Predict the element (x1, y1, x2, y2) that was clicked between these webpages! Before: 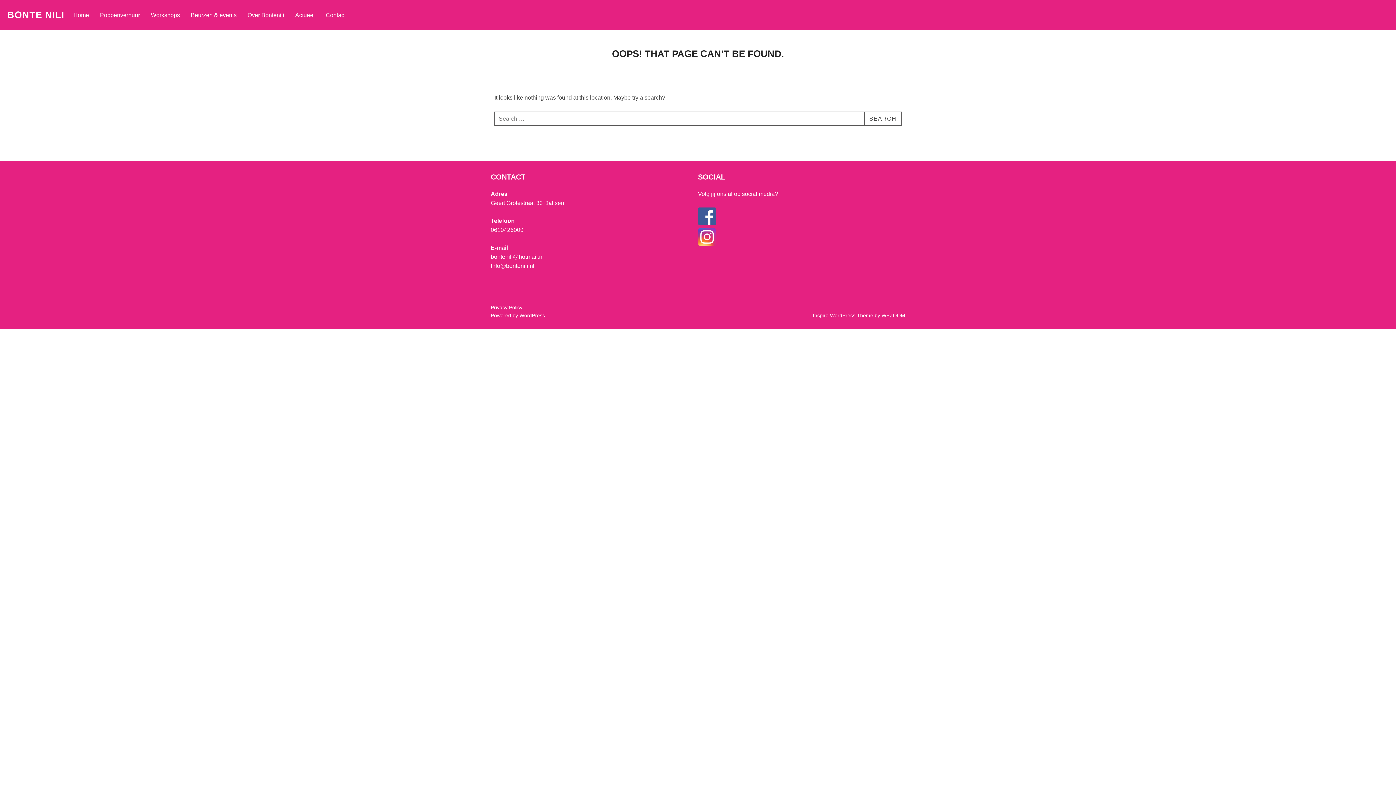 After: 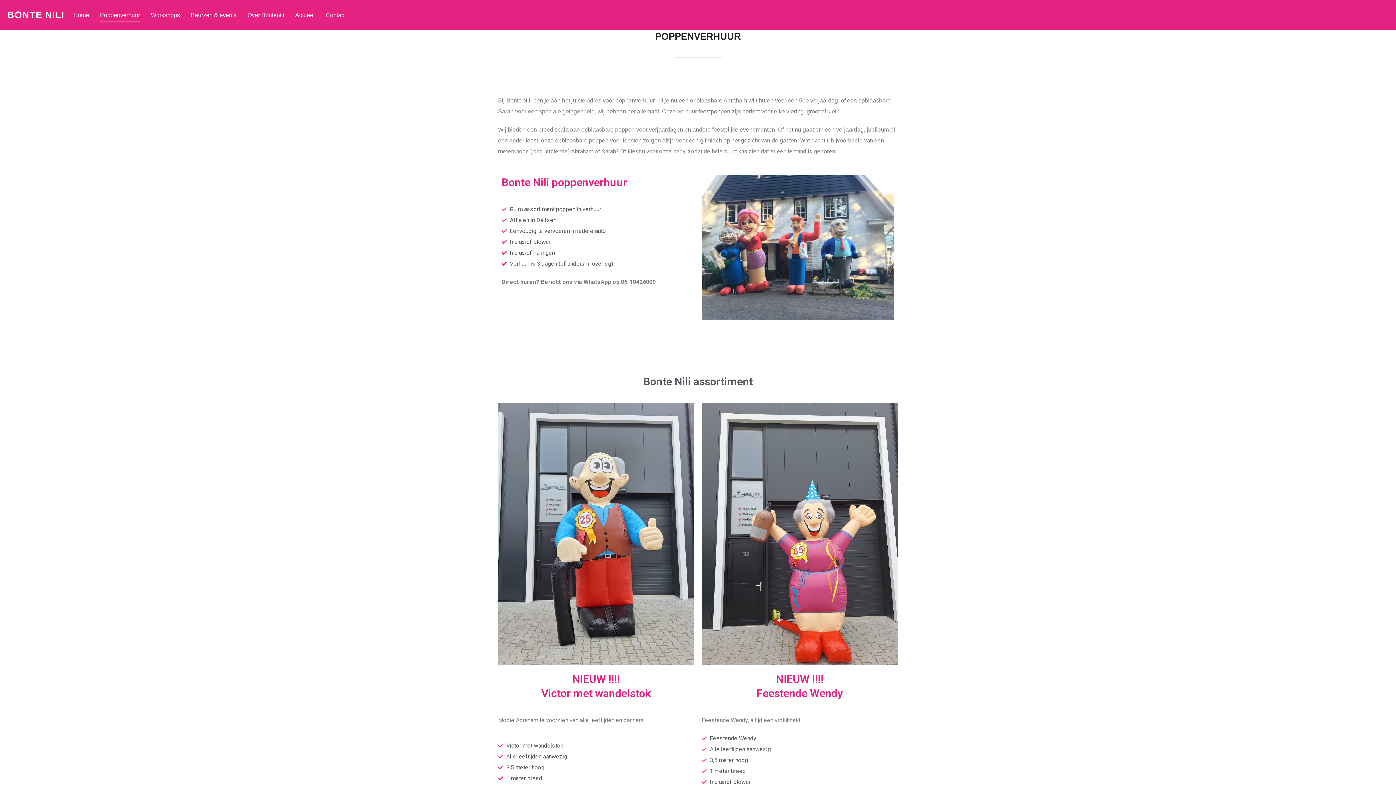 Action: bbox: (100, 8, 140, 21) label: Poppenverhuur